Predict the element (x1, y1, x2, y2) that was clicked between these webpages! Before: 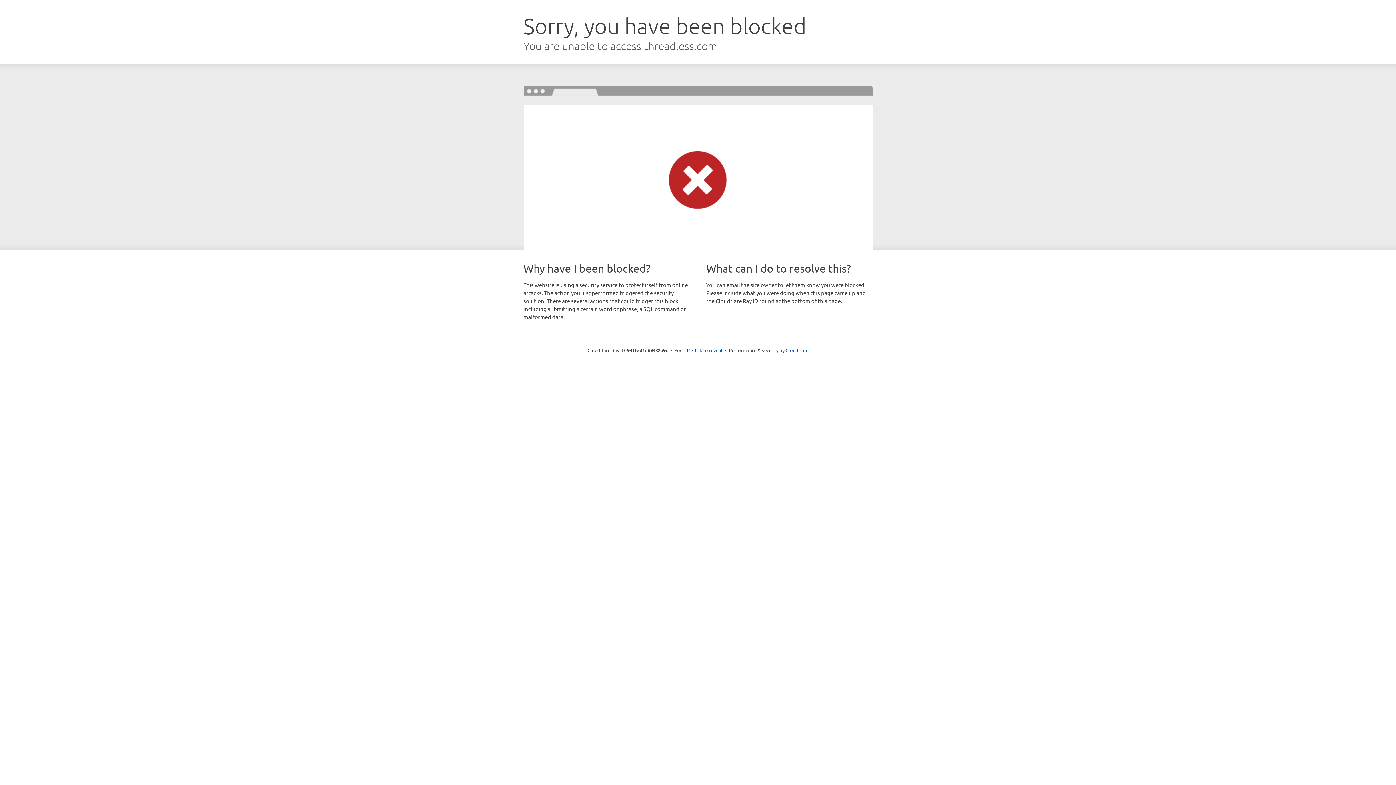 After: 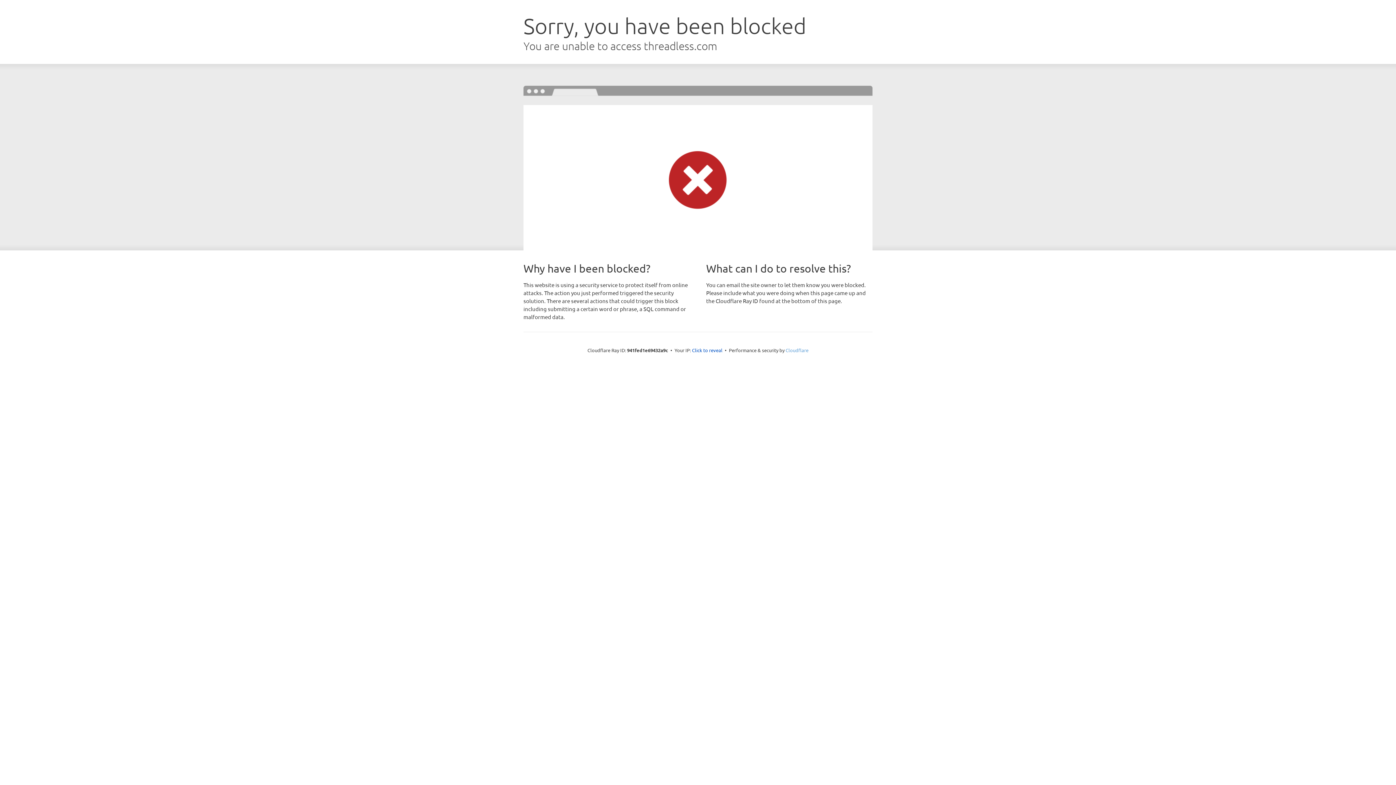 Action: bbox: (785, 347, 808, 353) label: Cloudflare